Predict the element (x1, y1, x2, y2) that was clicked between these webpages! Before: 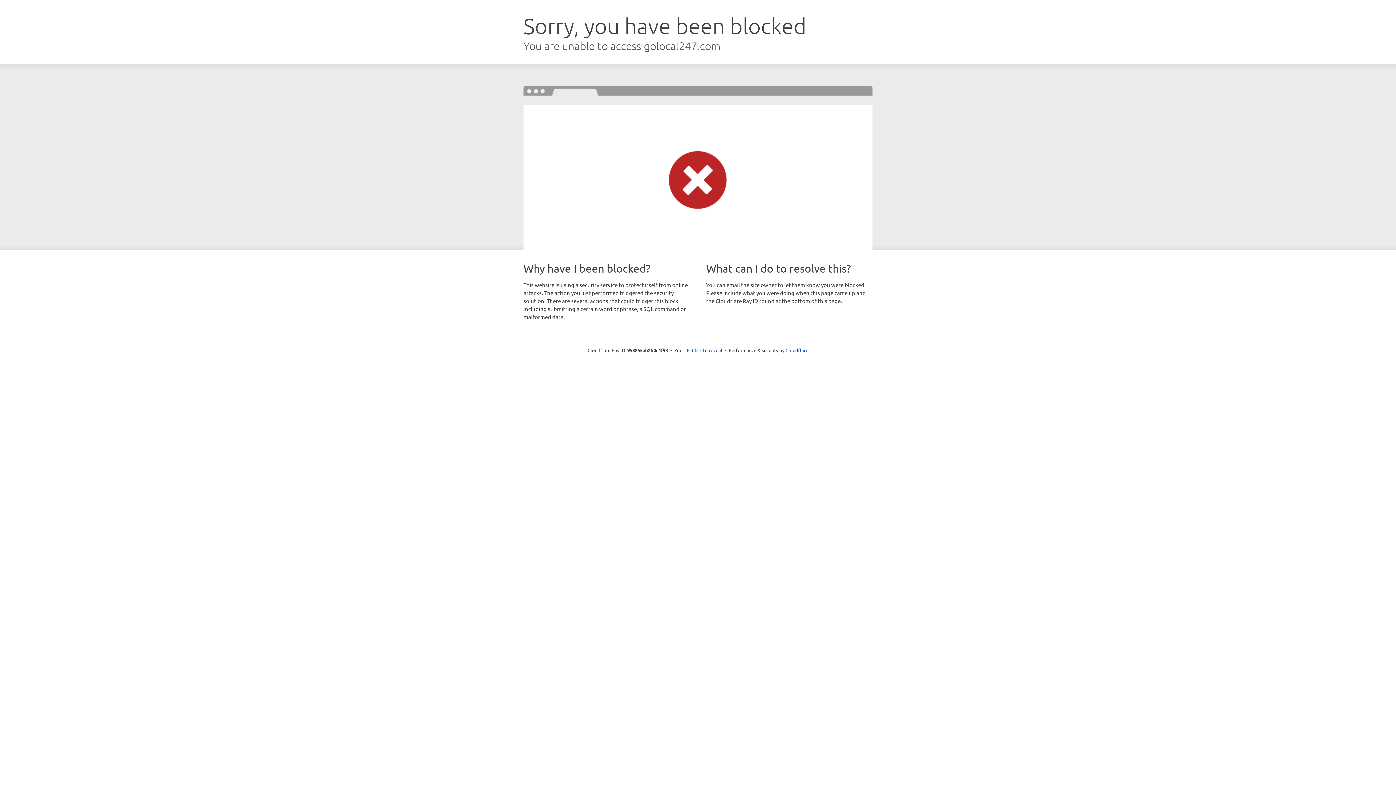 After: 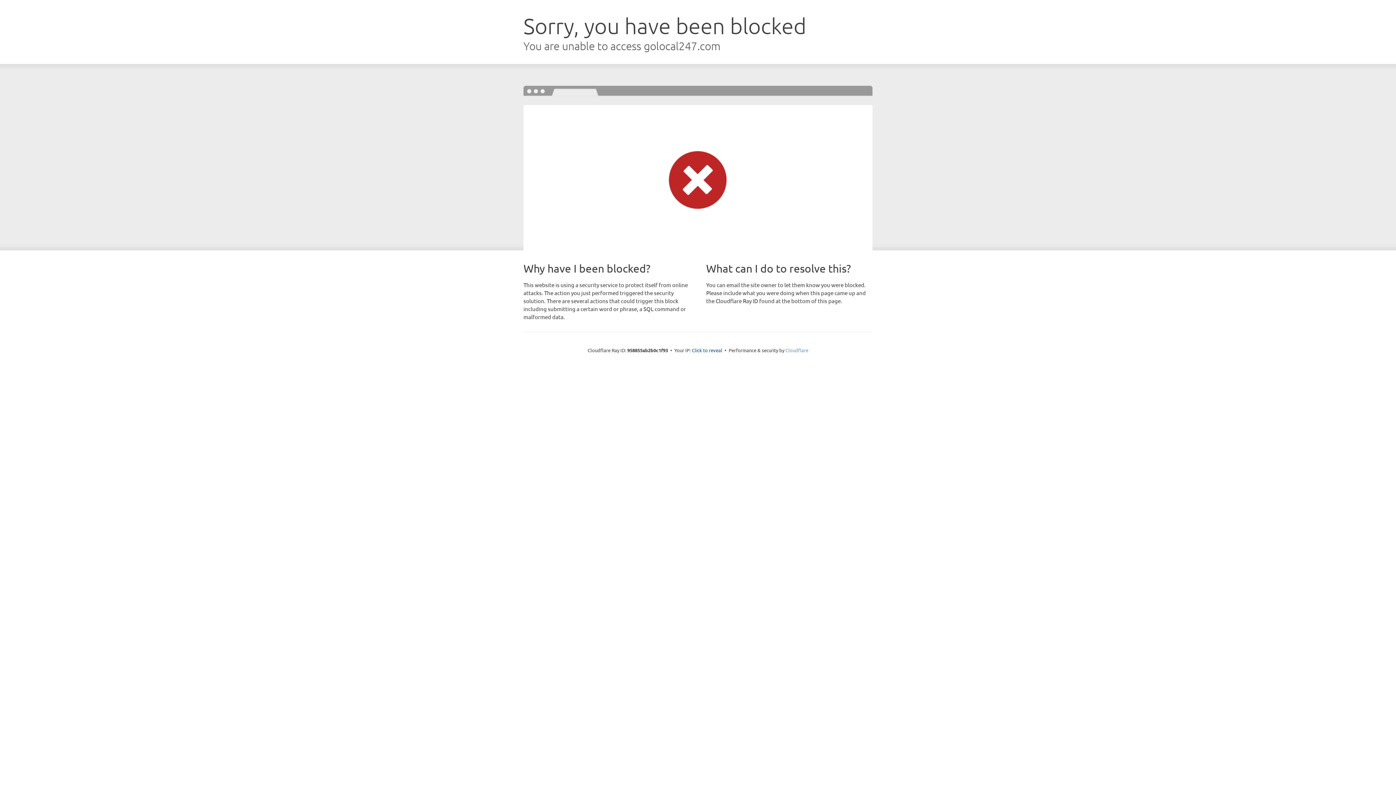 Action: bbox: (785, 347, 808, 353) label: Cloudflare